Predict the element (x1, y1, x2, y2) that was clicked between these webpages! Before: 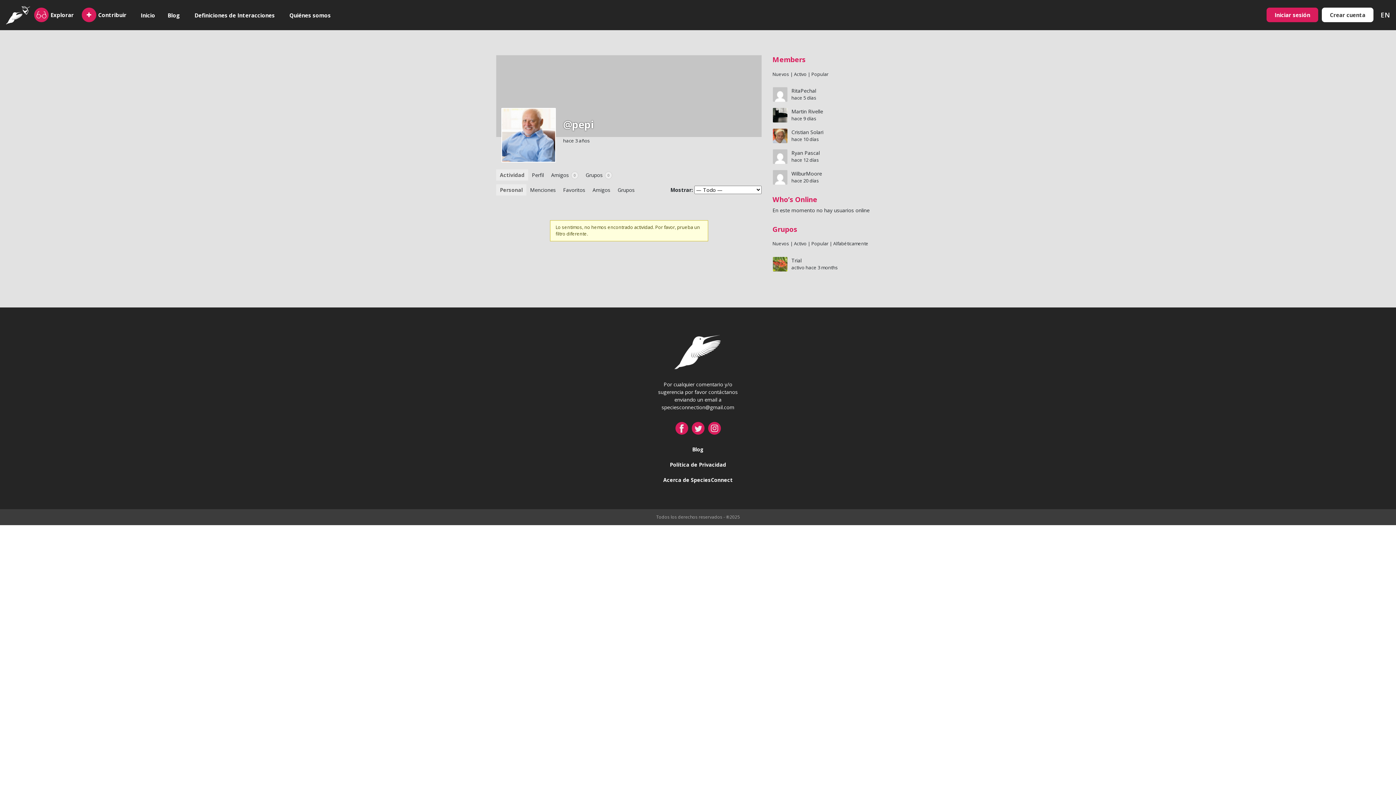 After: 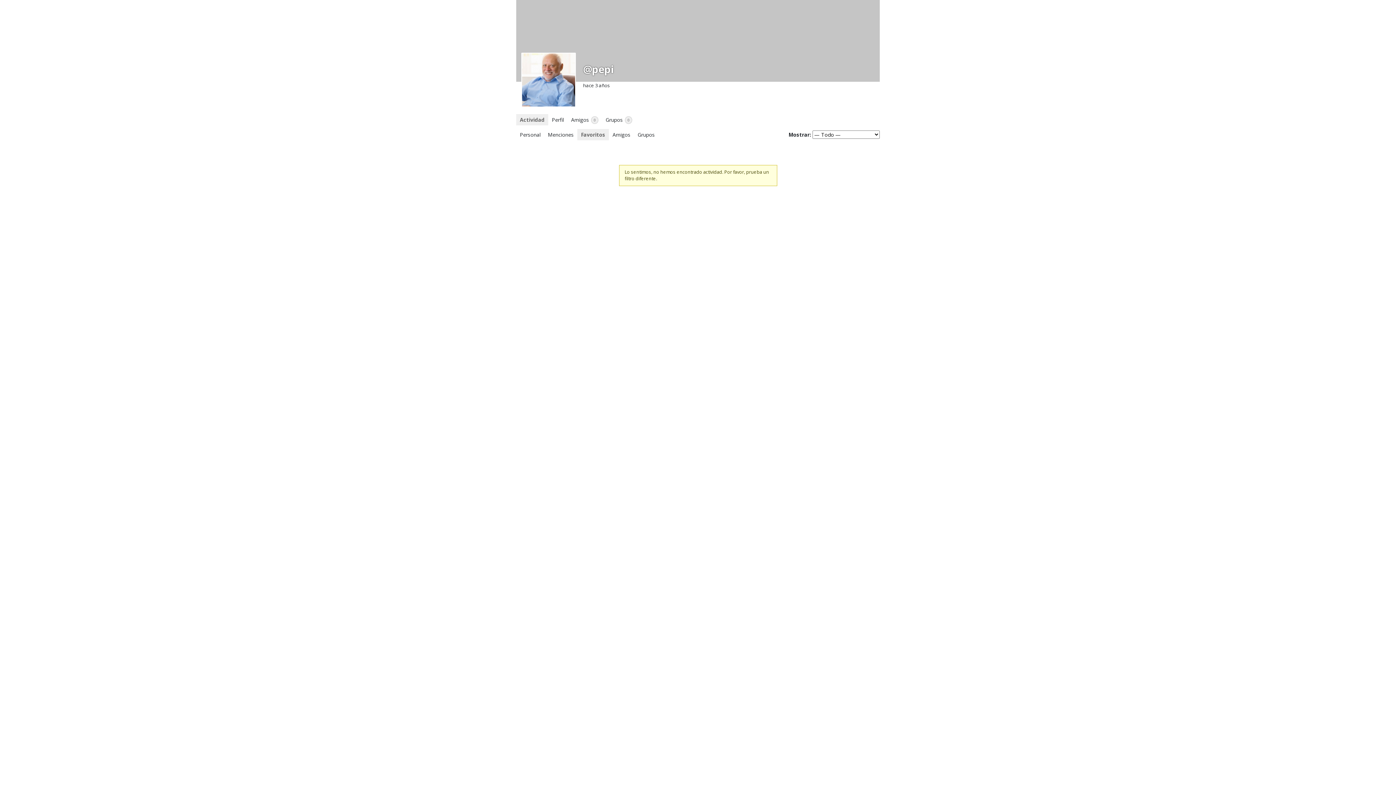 Action: bbox: (559, 184, 589, 195) label: Favoritos